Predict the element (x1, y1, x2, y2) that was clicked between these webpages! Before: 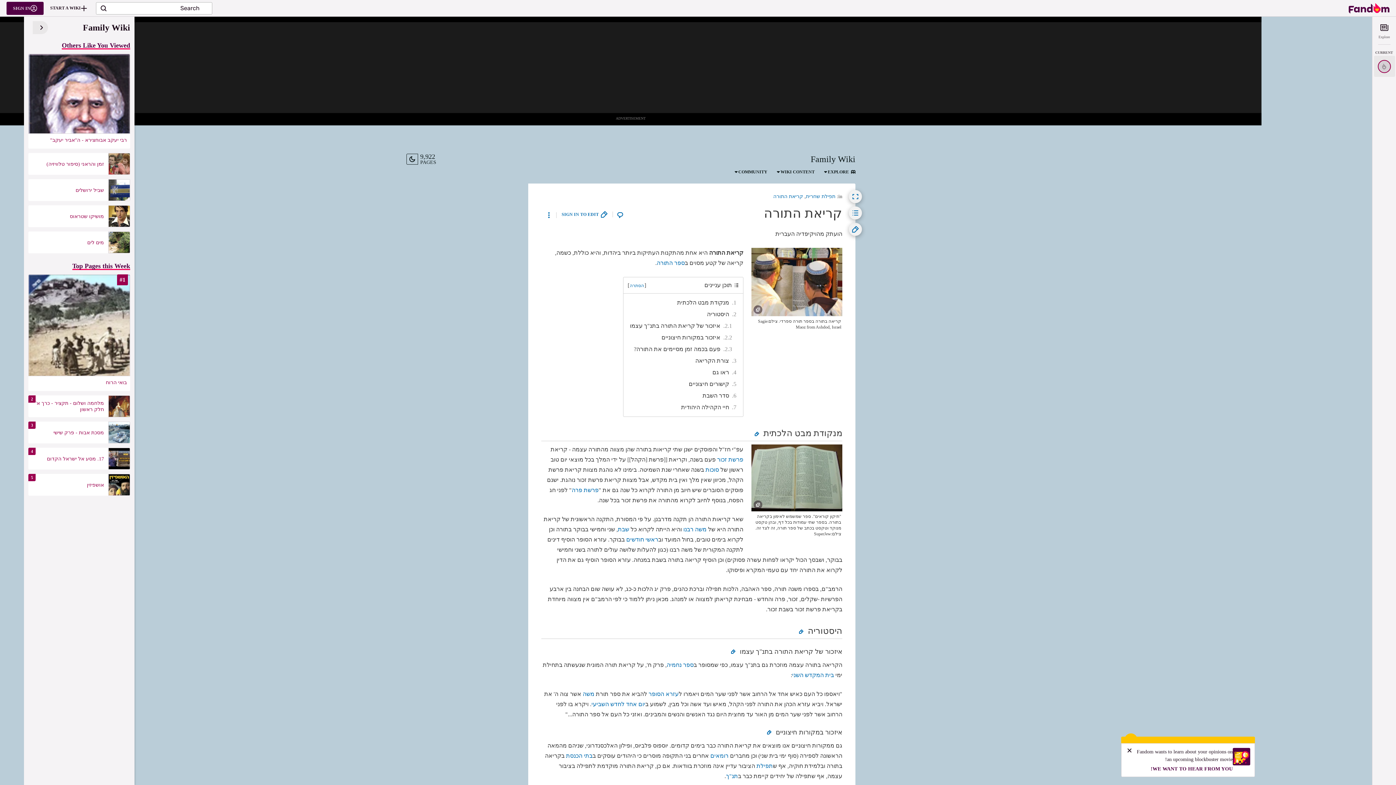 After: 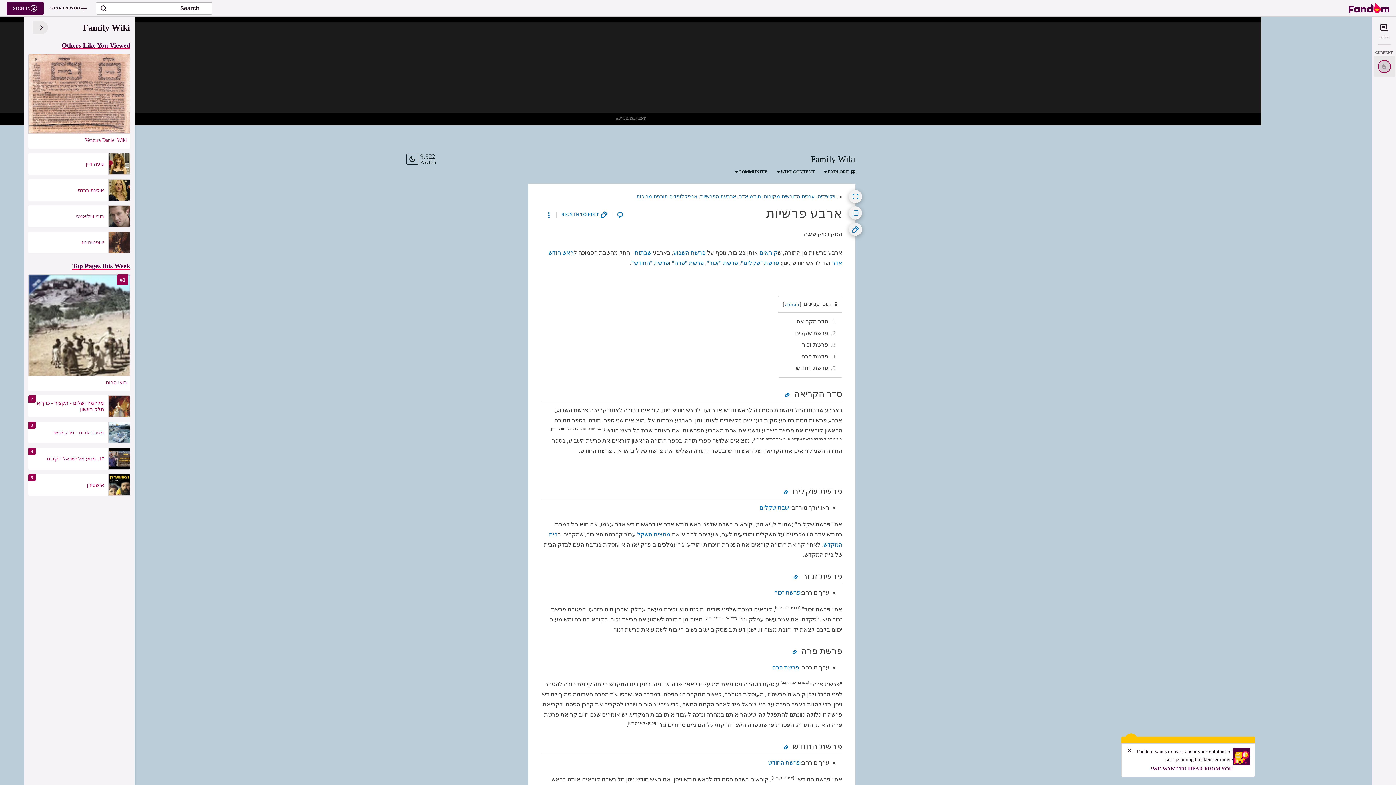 Action: label: פרשת פרה bbox: (571, 487, 598, 493)